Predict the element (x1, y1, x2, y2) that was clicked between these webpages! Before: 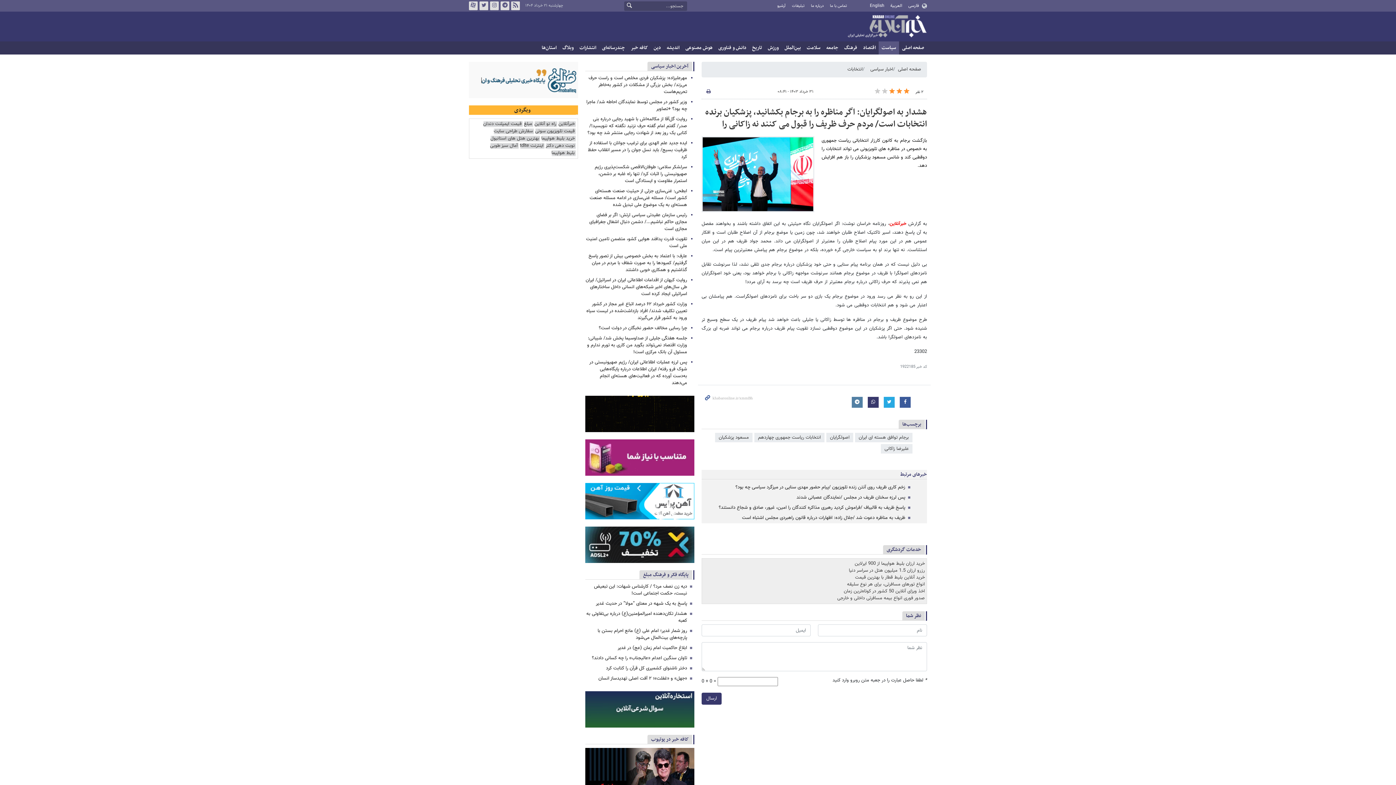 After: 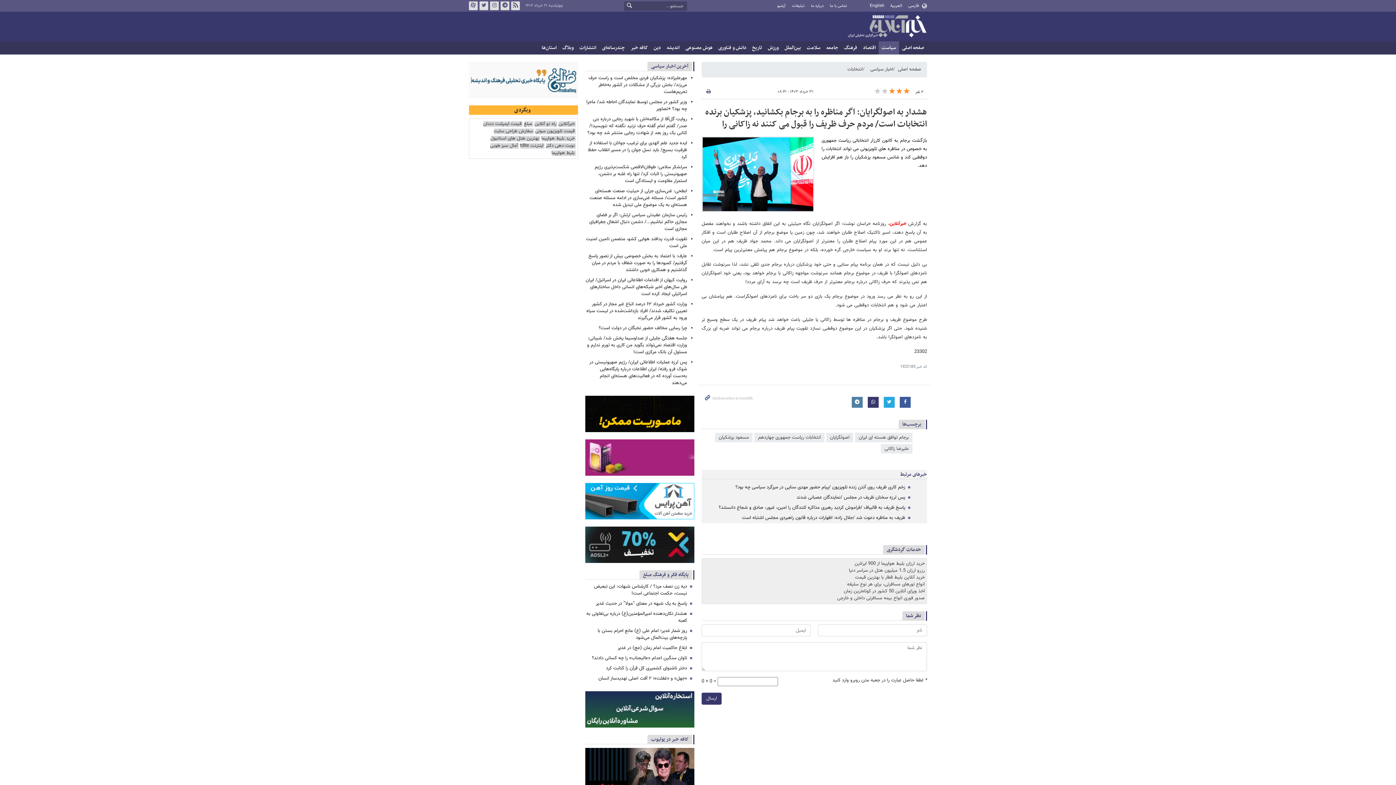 Action: bbox: (585, 691, 694, 727)